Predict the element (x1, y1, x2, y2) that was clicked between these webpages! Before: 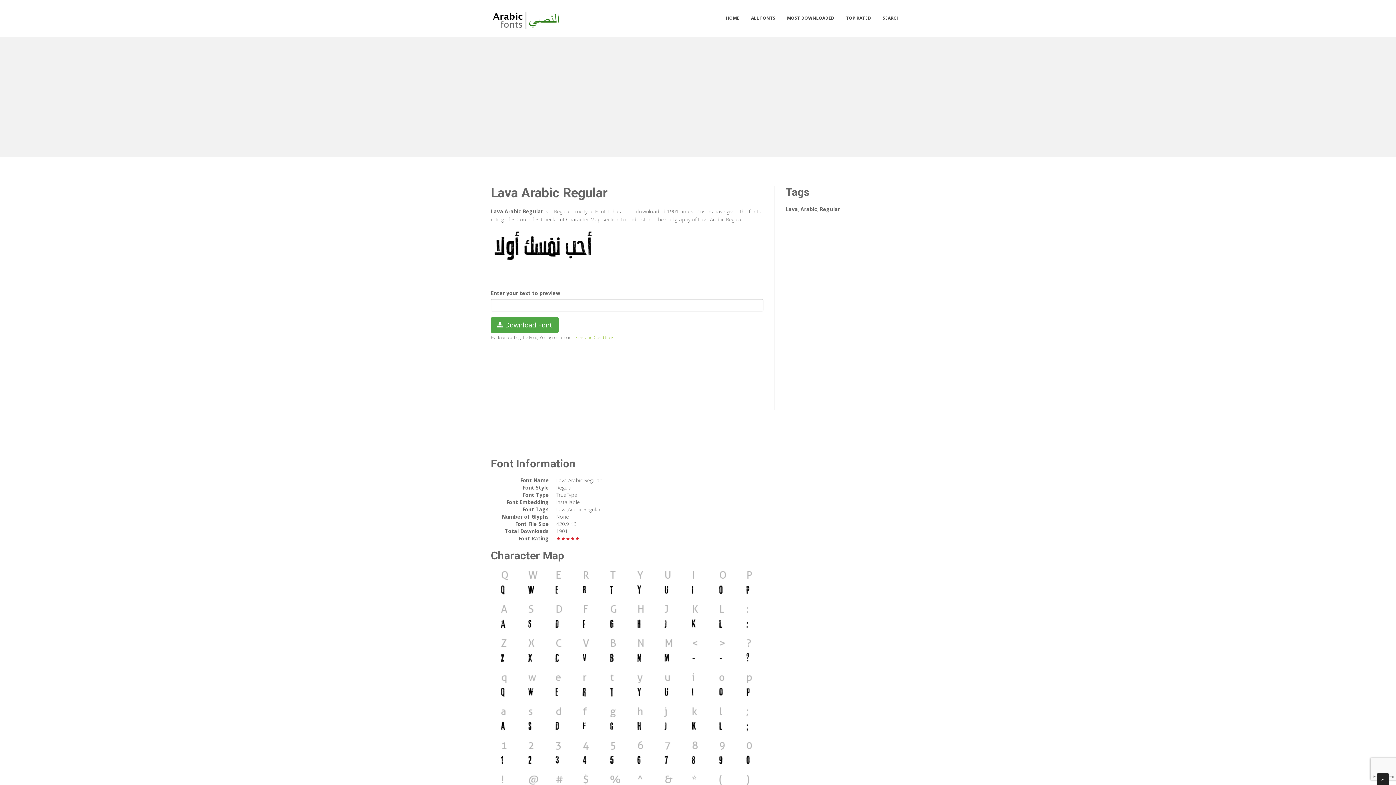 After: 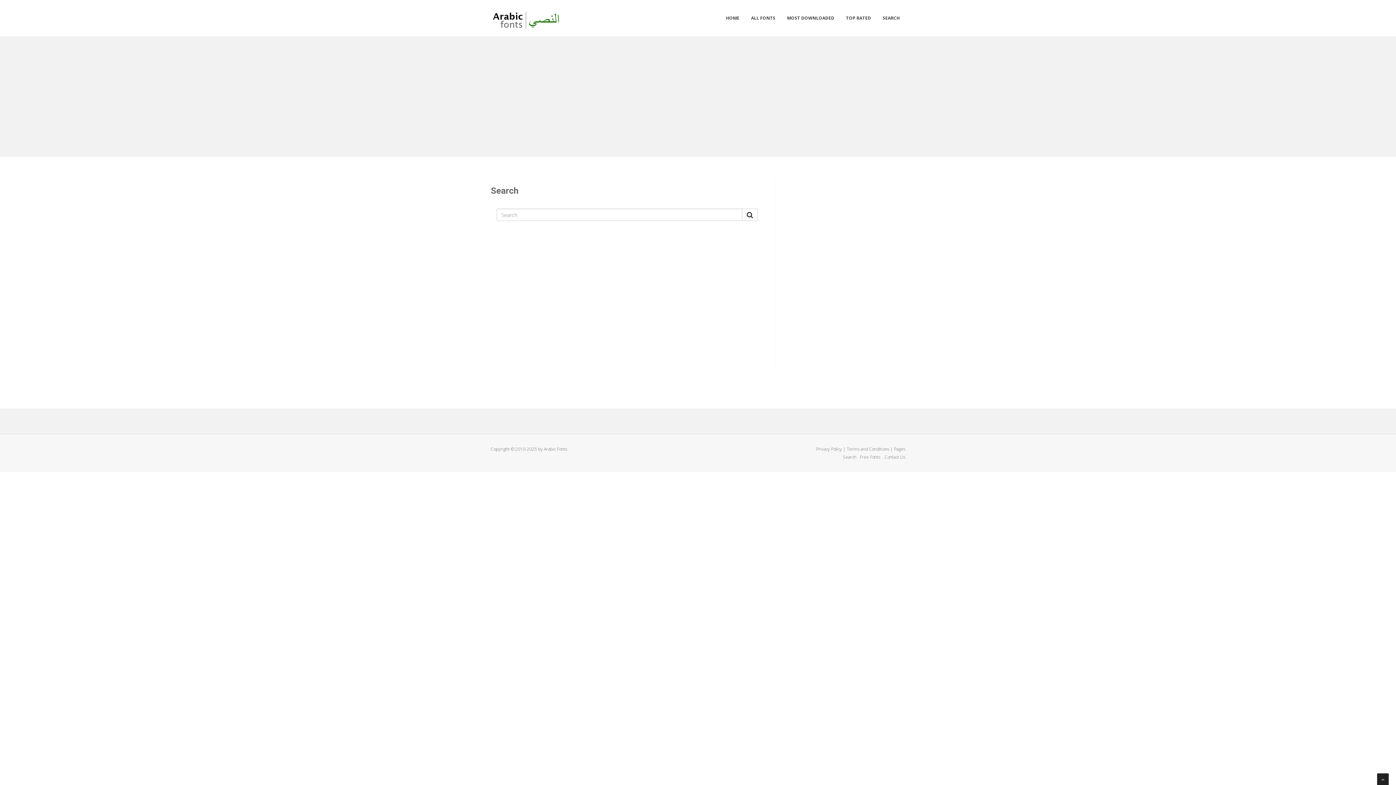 Action: bbox: (877, 10, 905, 25) label: SEARCH